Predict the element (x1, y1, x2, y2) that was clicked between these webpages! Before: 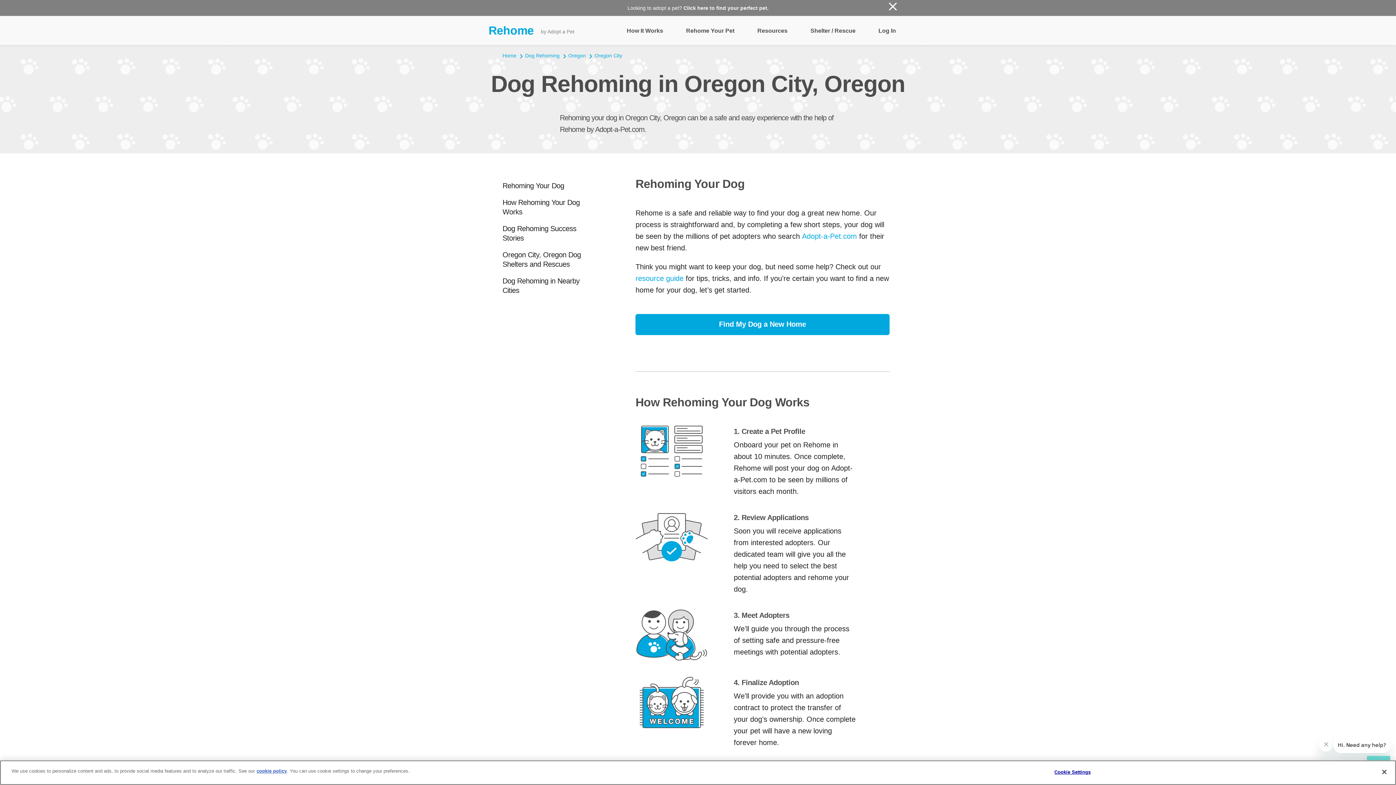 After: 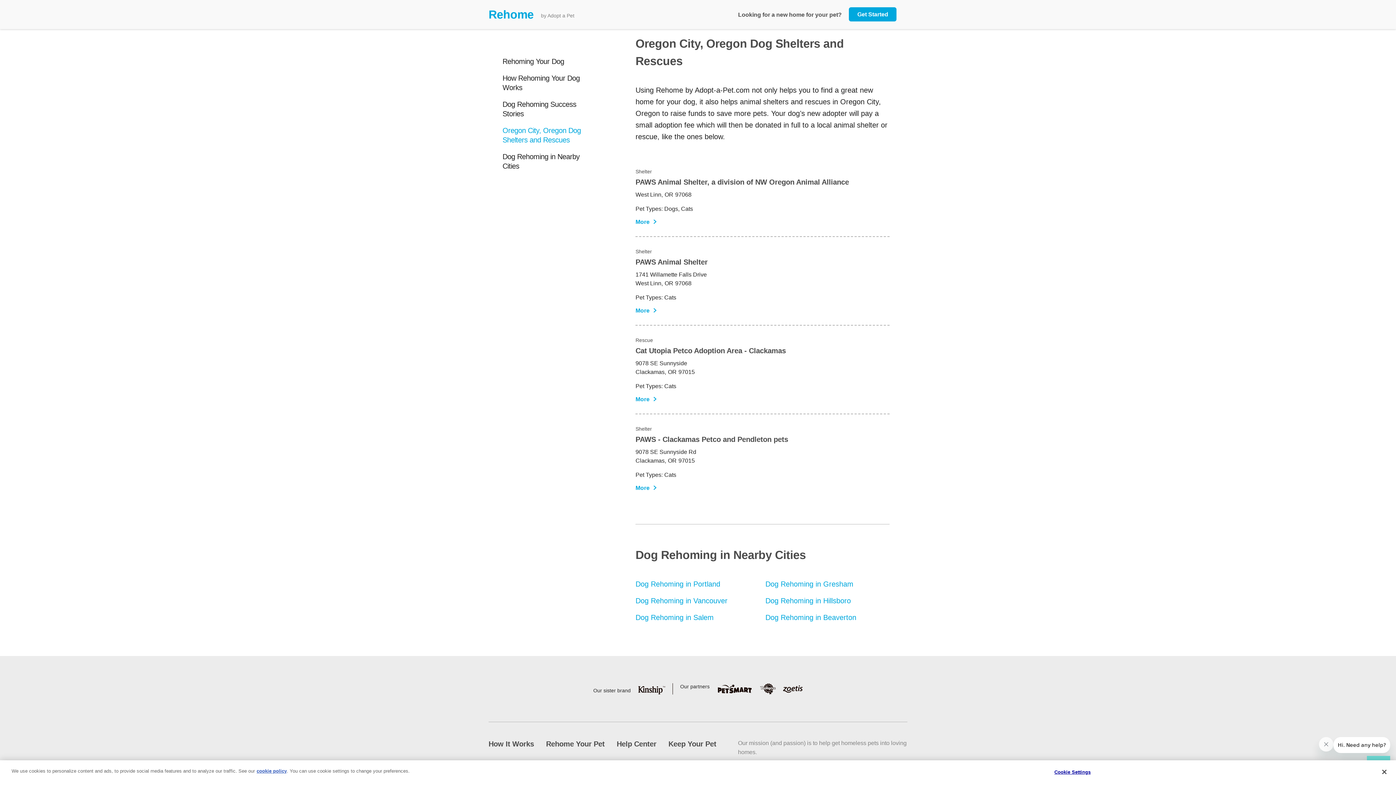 Action: bbox: (502, 252, 581, 268) label: Oregon City, Oregon Dog Shelters and Rescues